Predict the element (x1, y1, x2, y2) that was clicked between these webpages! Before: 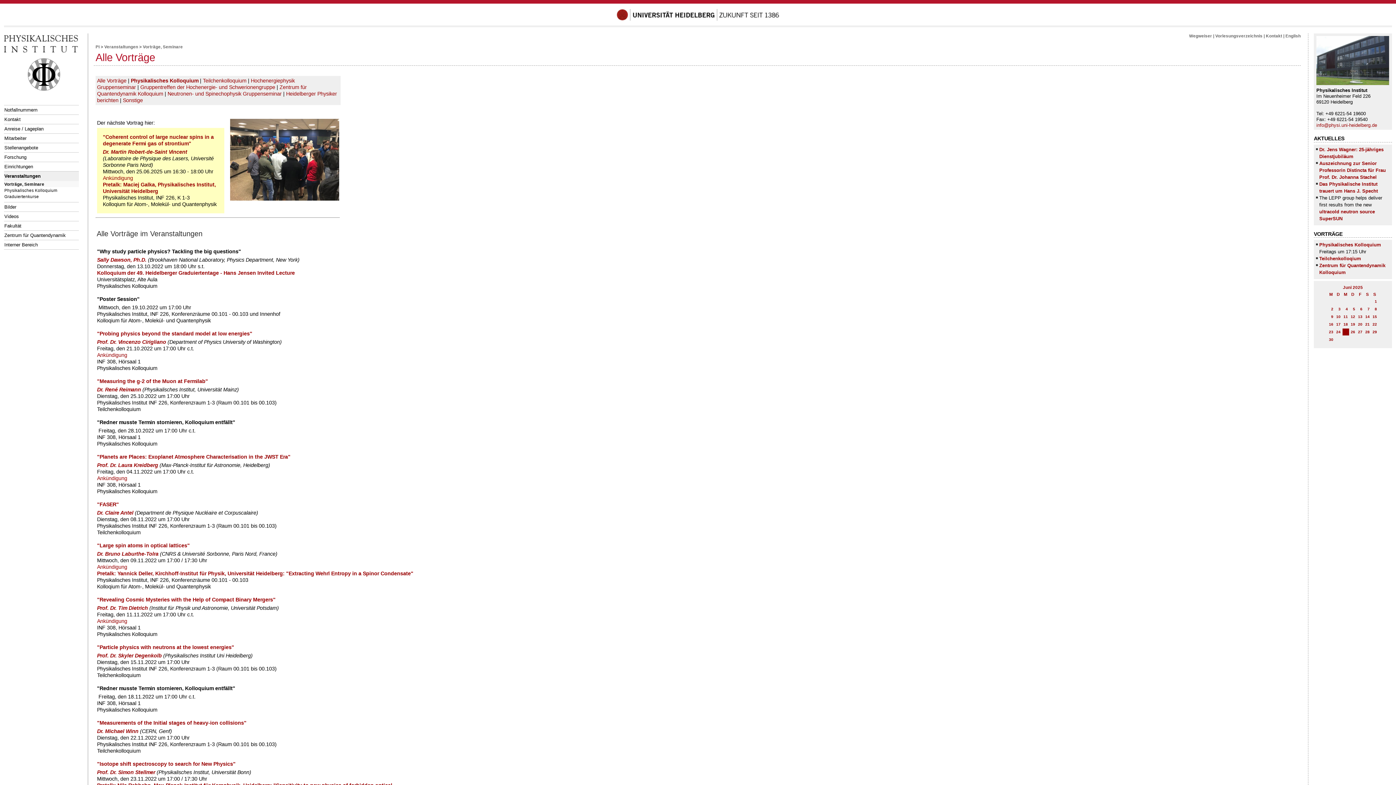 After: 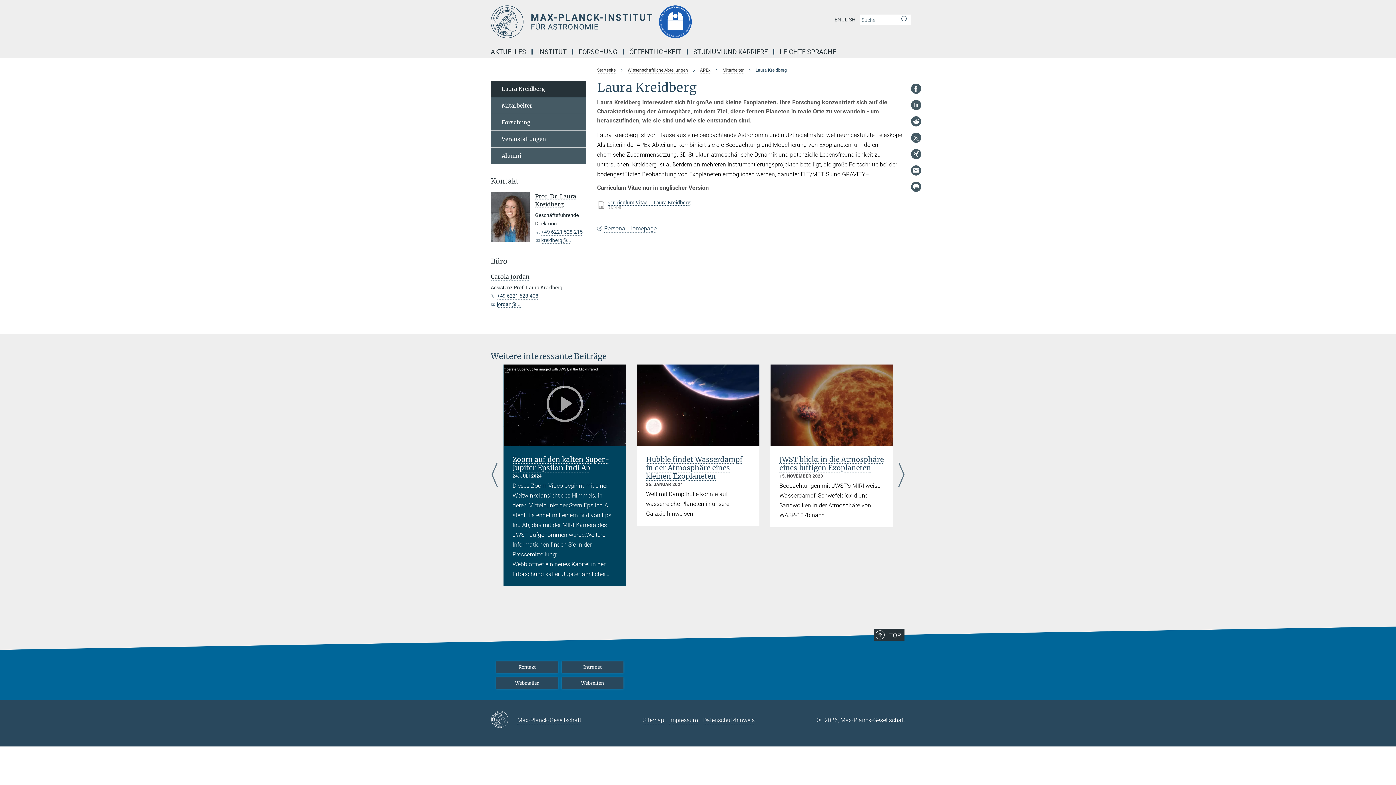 Action: label: Prof. Dr. Laura Kreidberg bbox: (97, 462, 158, 468)